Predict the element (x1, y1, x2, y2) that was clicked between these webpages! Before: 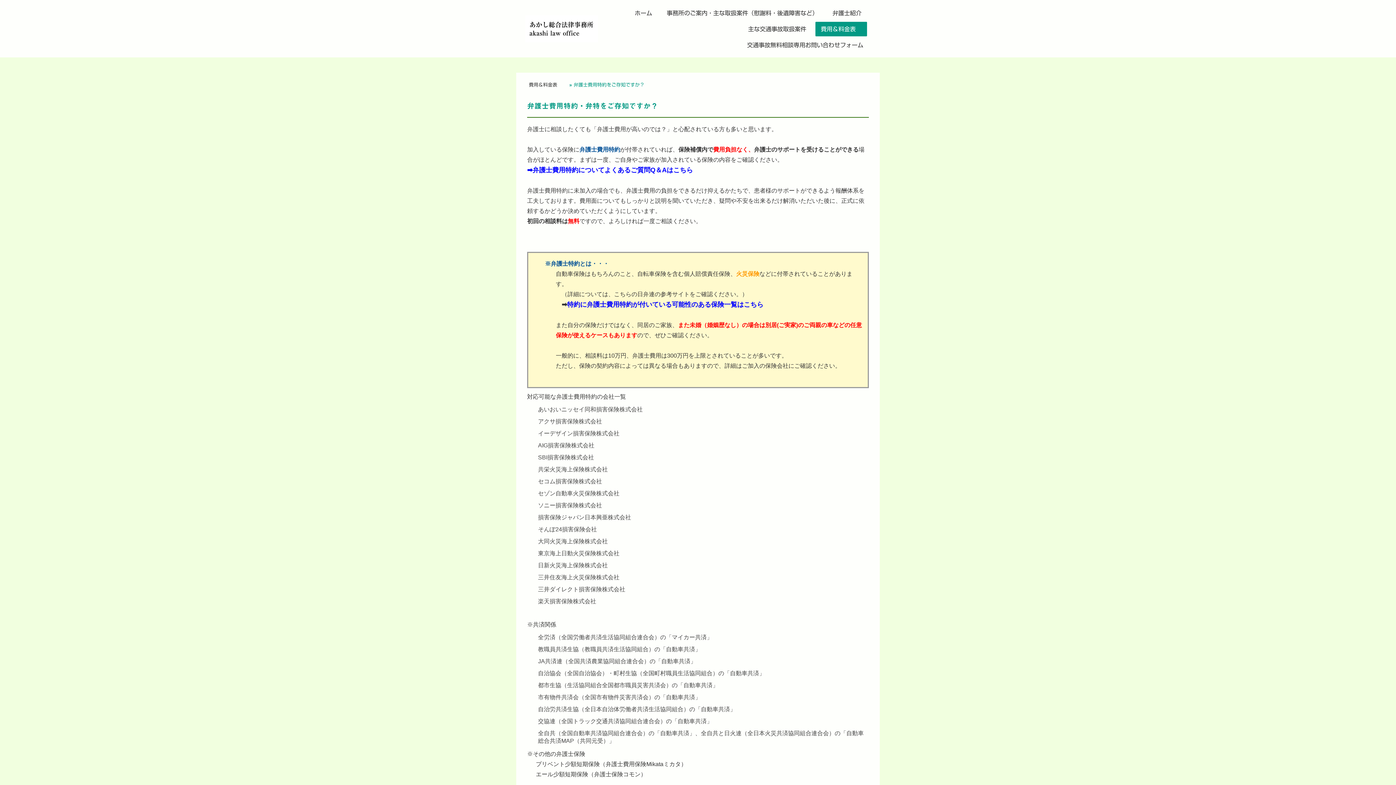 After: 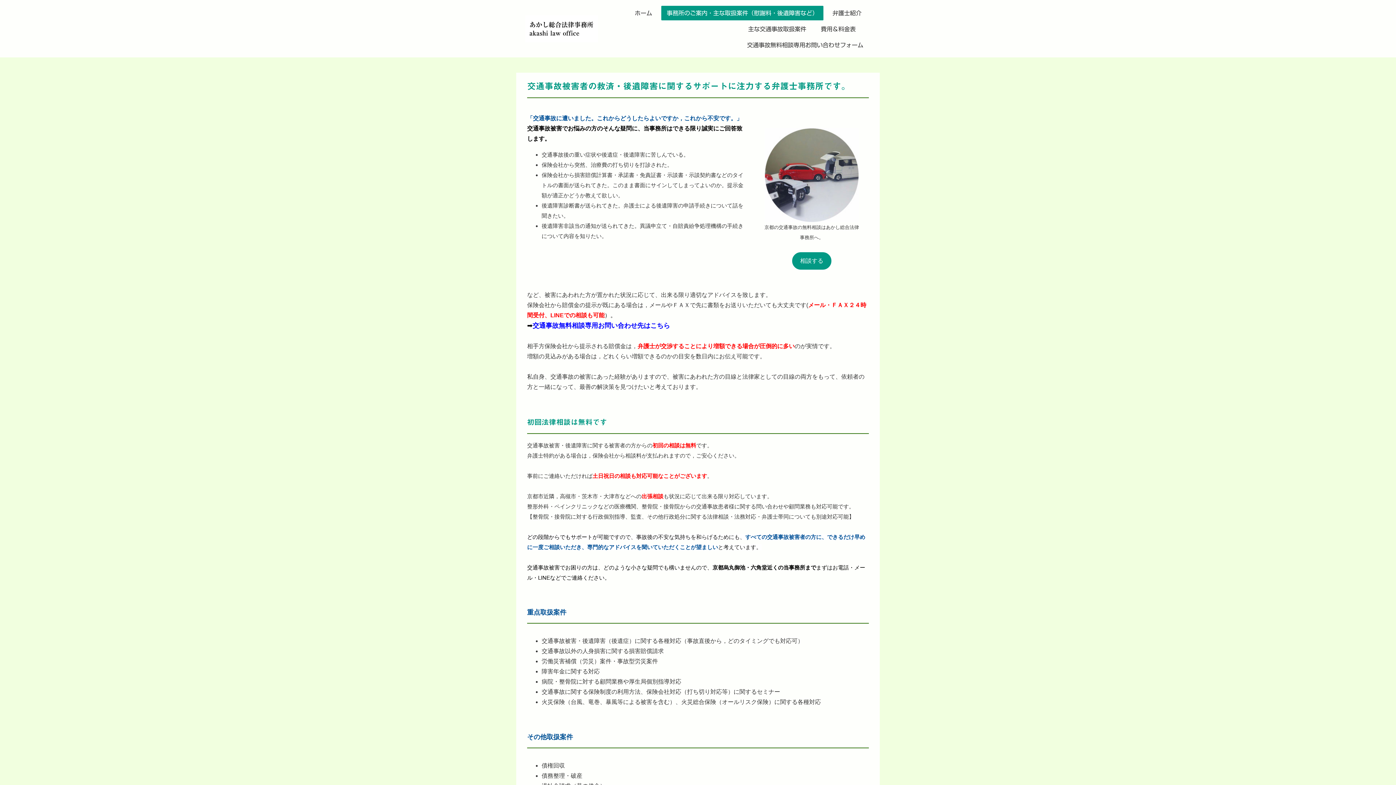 Action: bbox: (661, 5, 823, 20) label: 事務所のご案内・主な取扱案件（慰謝料・後遺障害など）